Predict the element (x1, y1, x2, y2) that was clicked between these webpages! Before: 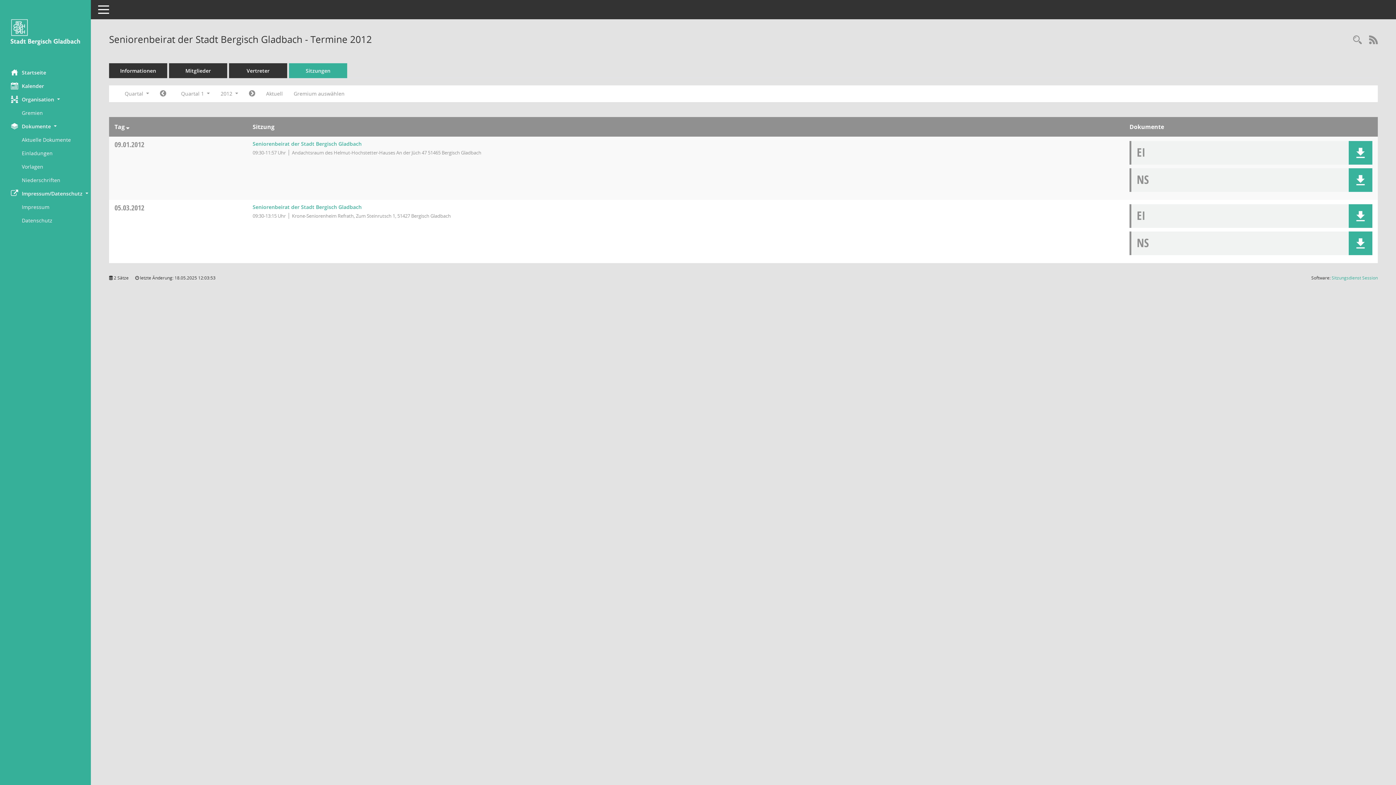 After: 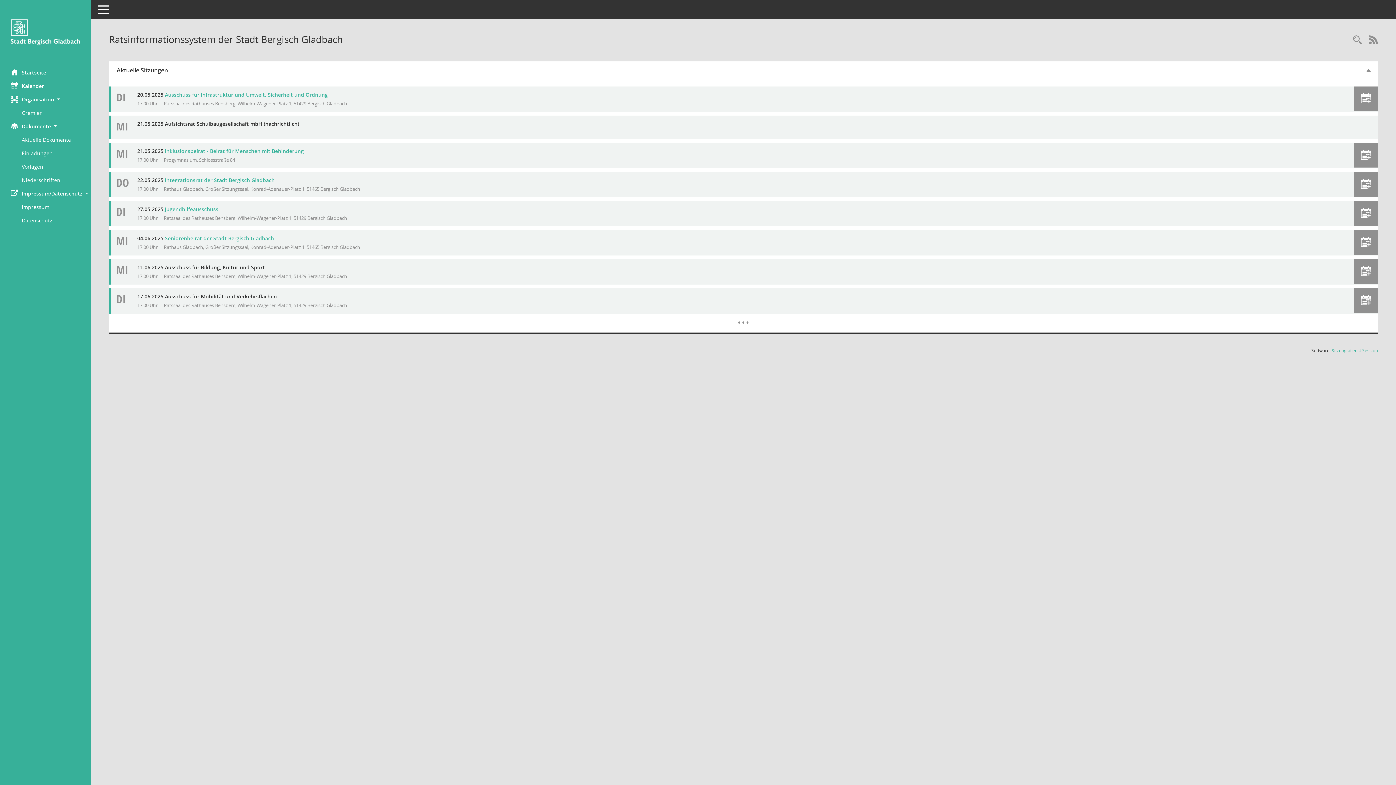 Action: label: Hier gelangen Sie zur Startseite dieser Webanwendung. bbox: (0, 12, 90, 51)